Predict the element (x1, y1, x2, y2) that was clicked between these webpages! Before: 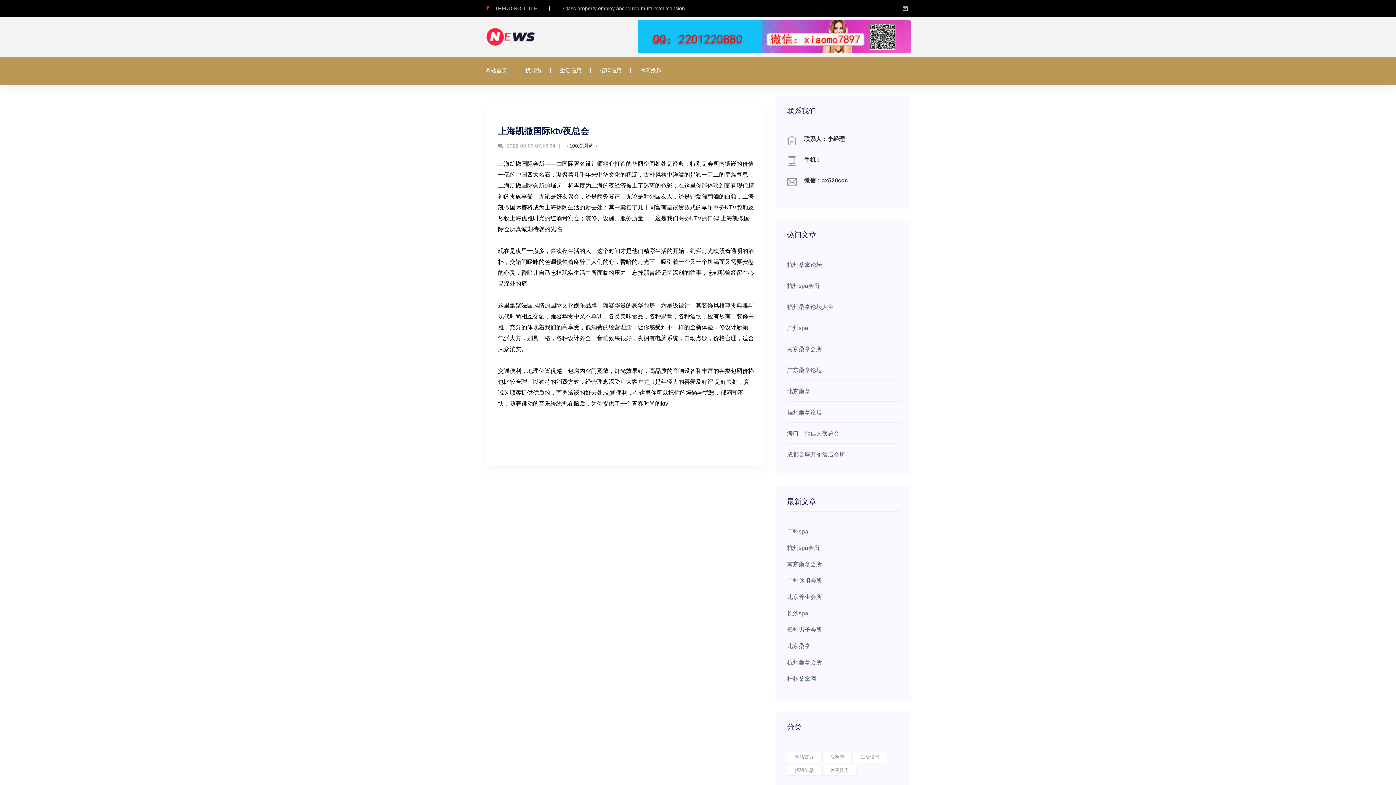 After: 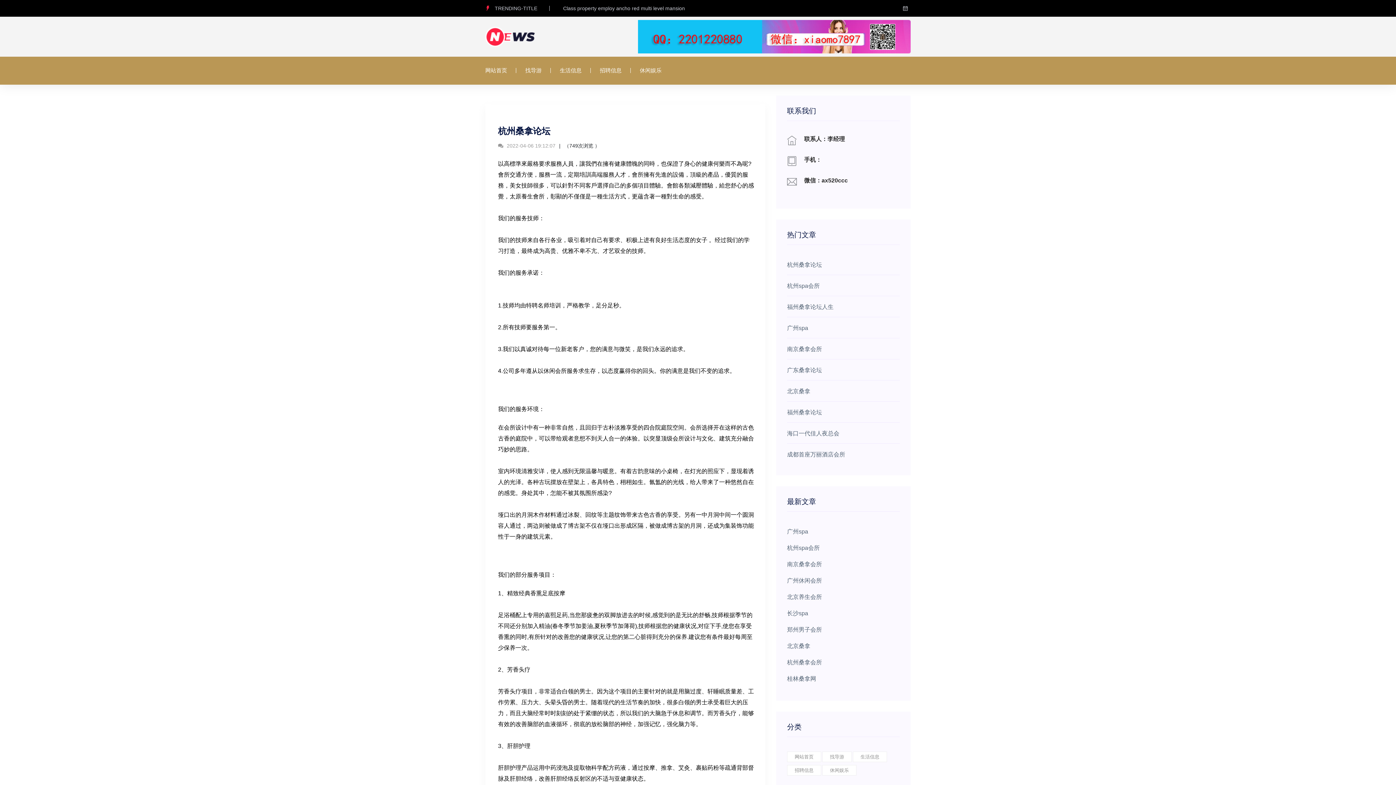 Action: bbox: (787, 259, 900, 270) label: 杭州桑拿论坛